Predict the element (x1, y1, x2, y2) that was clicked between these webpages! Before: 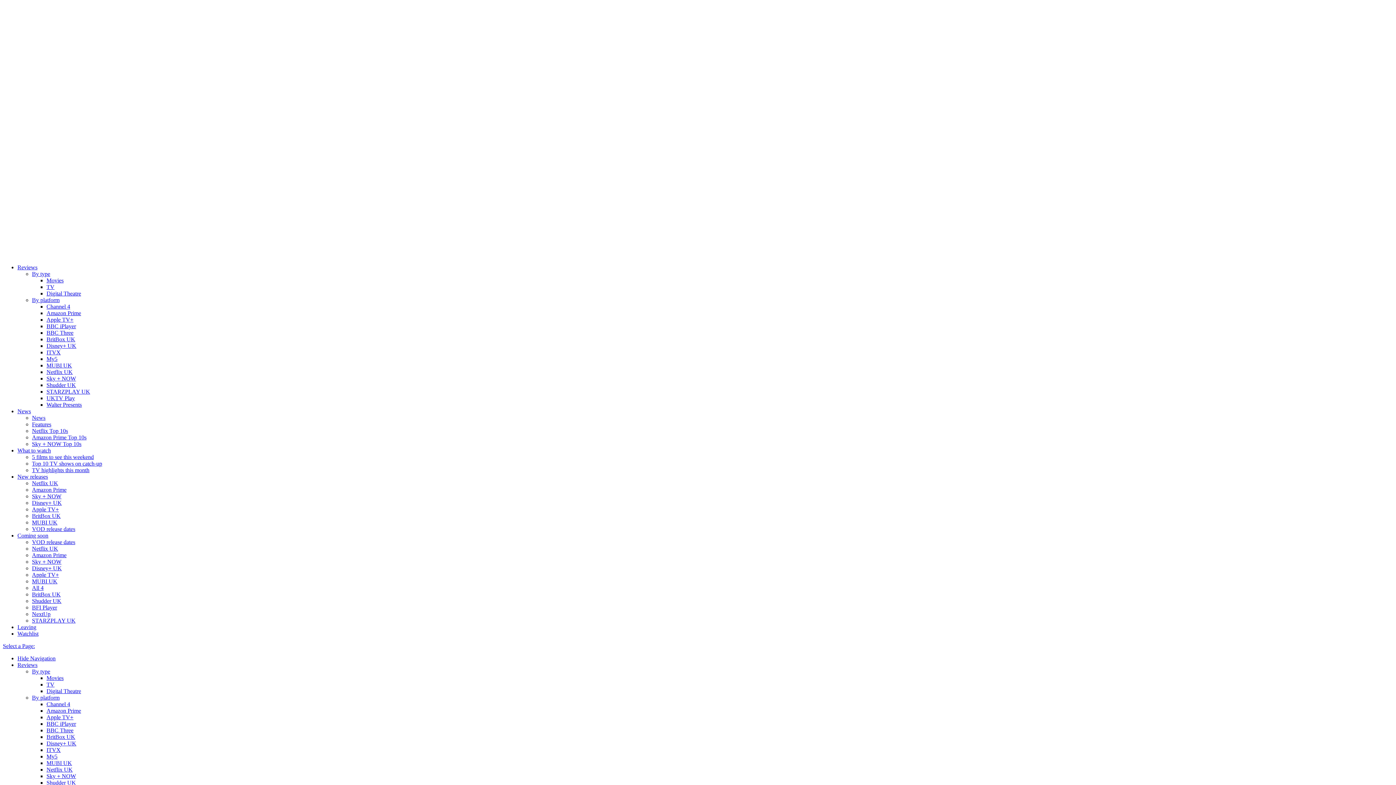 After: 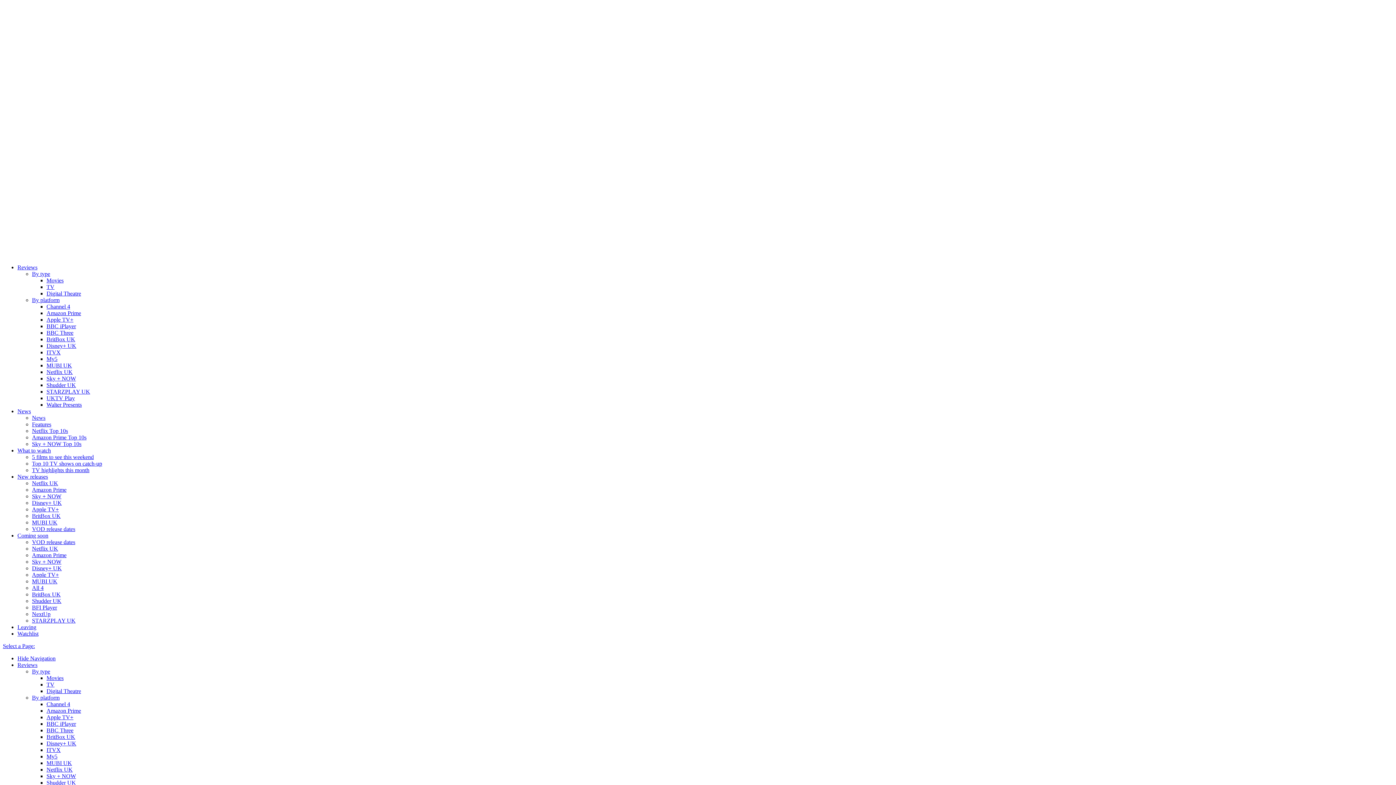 Action: bbox: (32, 427, 68, 434) label: Netflix Top 10s